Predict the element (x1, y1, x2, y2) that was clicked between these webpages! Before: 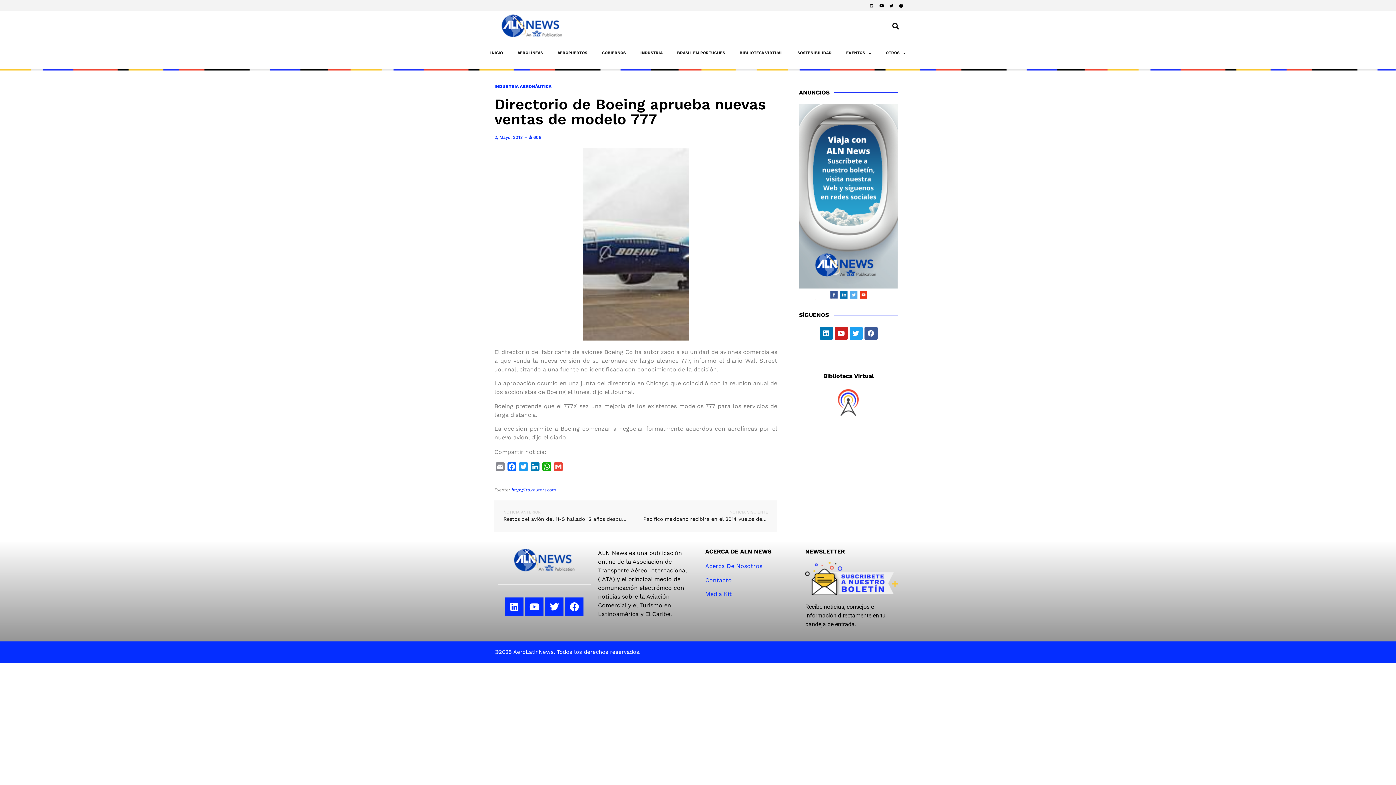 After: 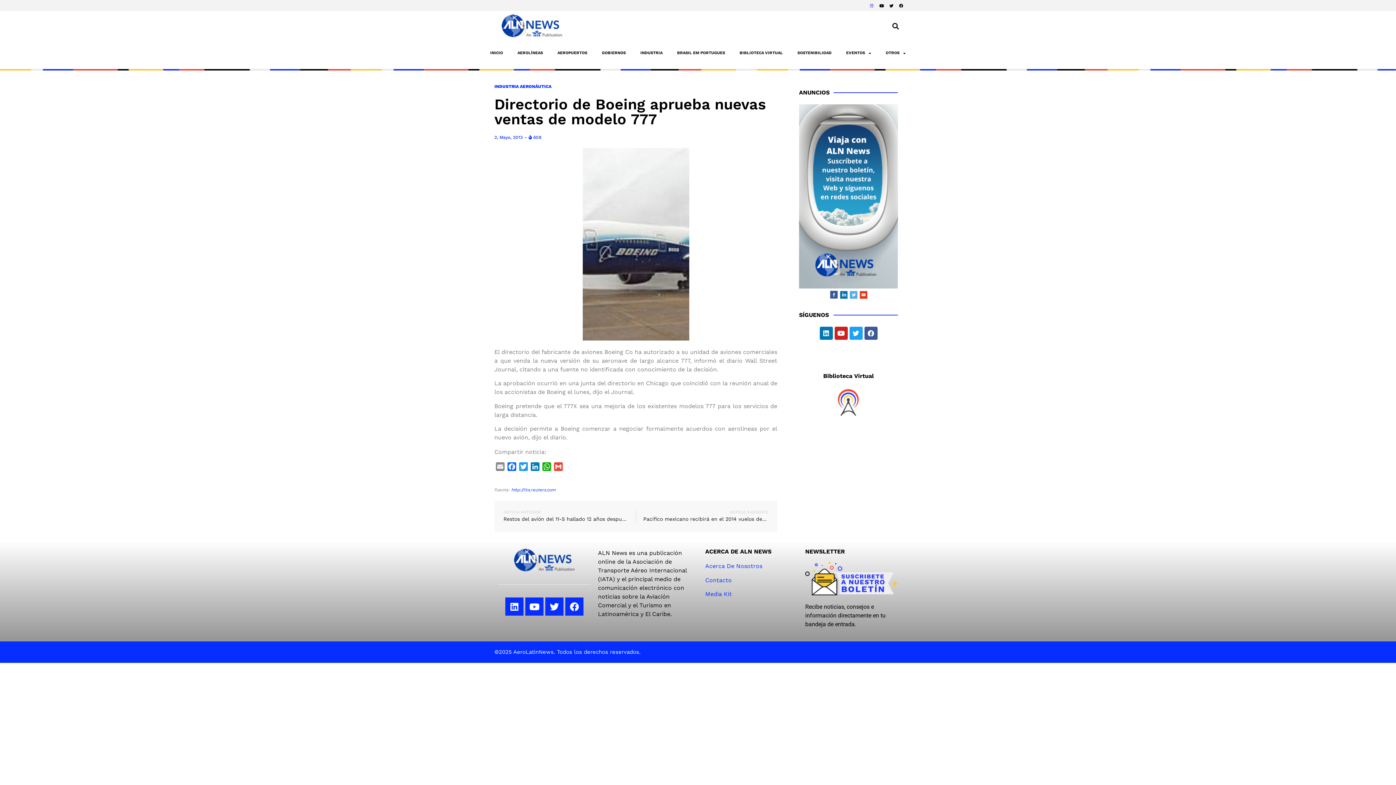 Action: bbox: (868, 1, 876, 9) label: Linkedin